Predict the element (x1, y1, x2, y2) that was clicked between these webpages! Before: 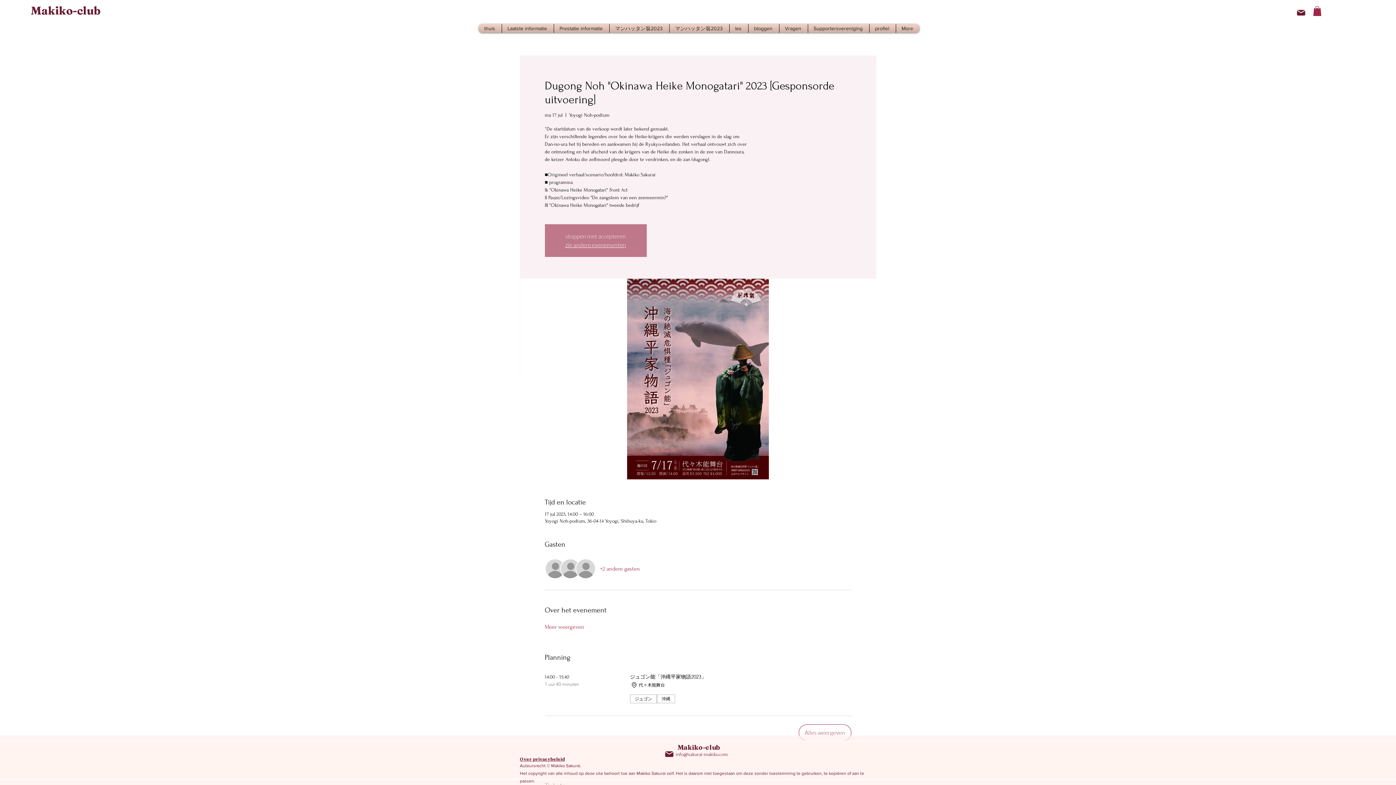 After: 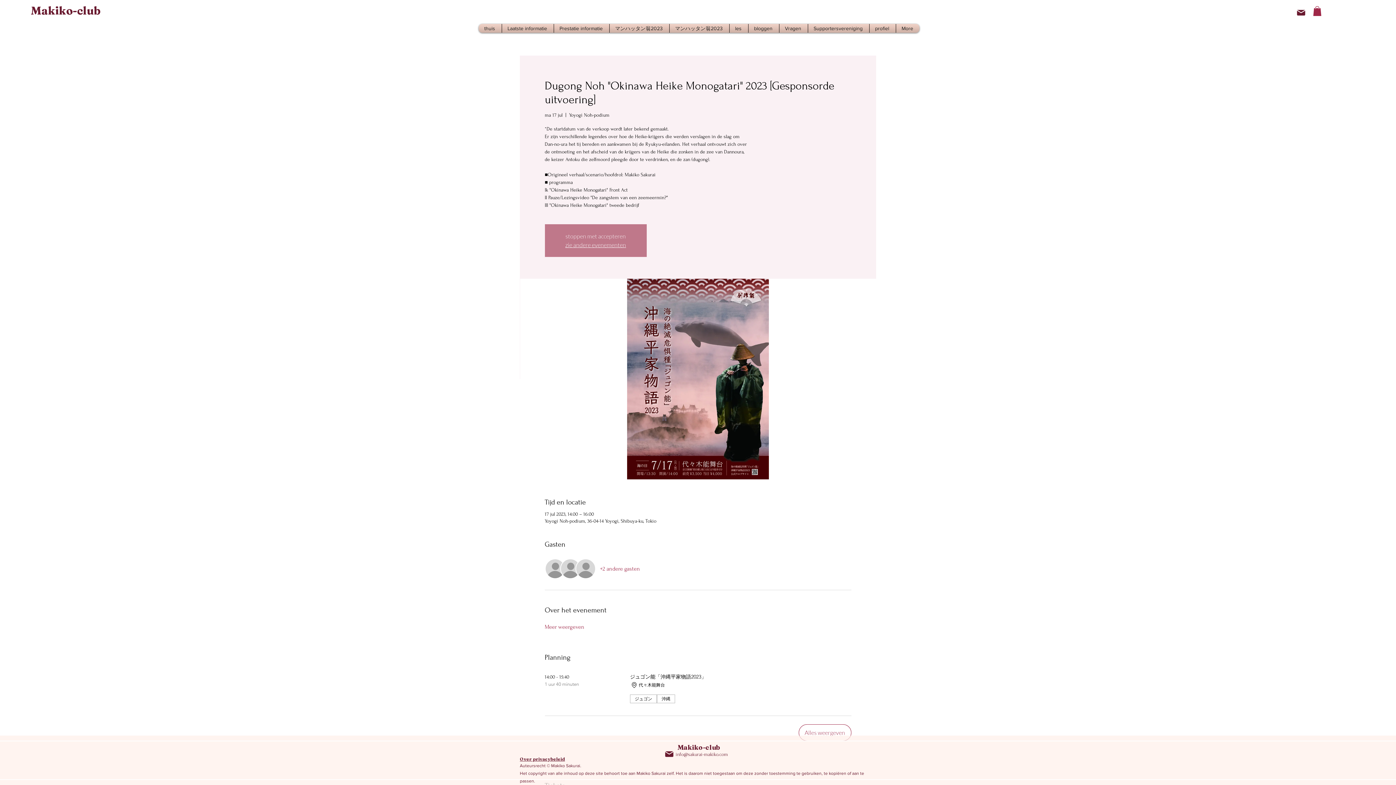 Action: label: info@sakurai-makiko.com bbox: (675, 752, 728, 757)